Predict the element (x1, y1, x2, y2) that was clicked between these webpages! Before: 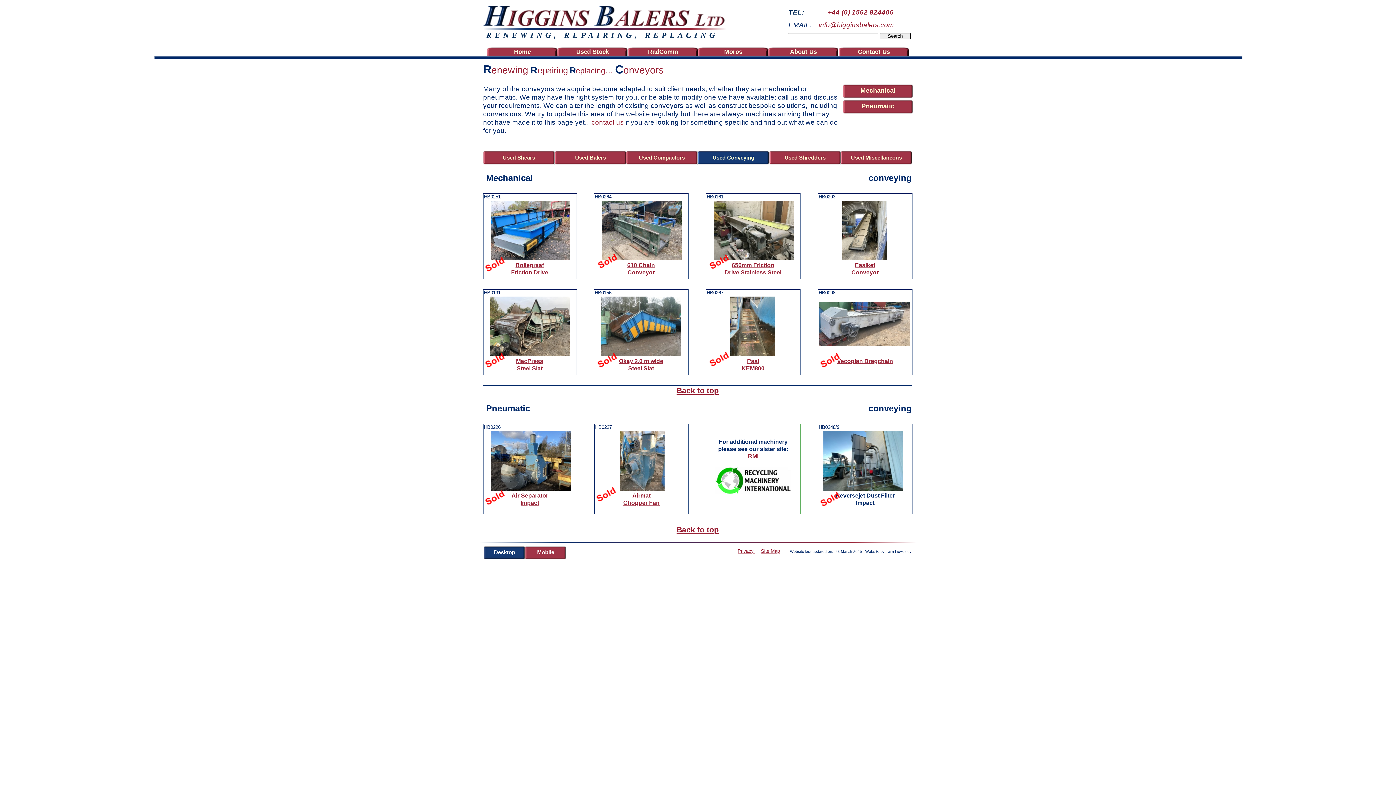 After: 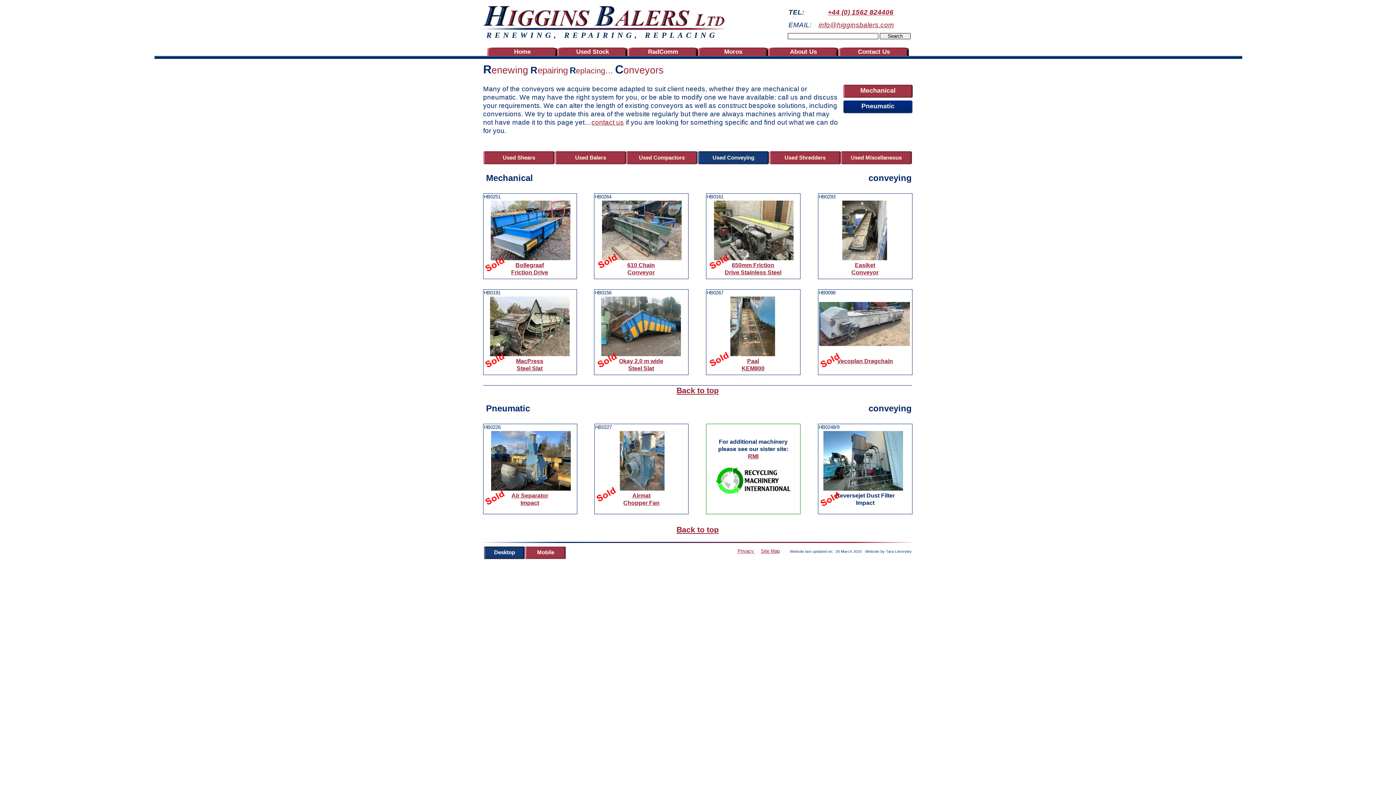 Action: bbox: (843, 100, 913, 113) label: Pneumatic